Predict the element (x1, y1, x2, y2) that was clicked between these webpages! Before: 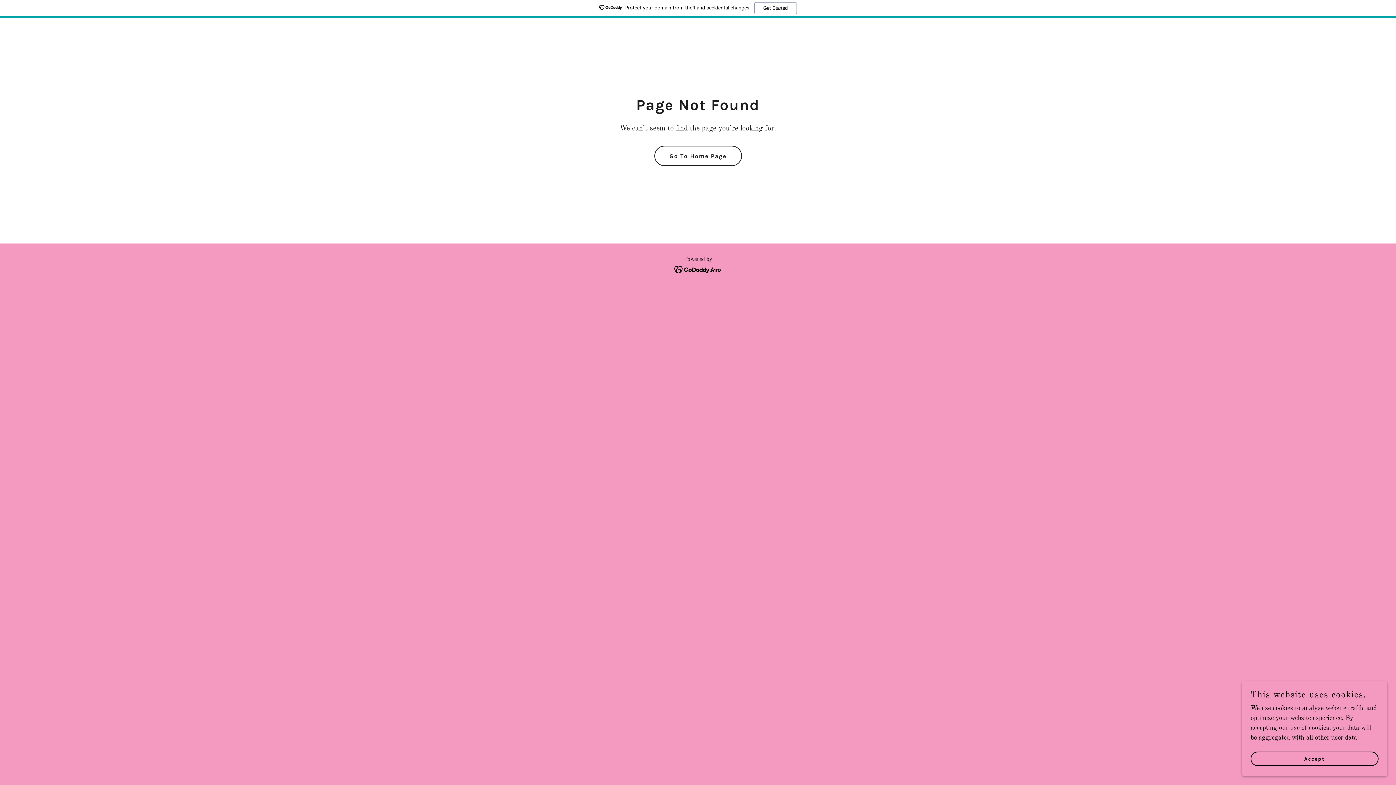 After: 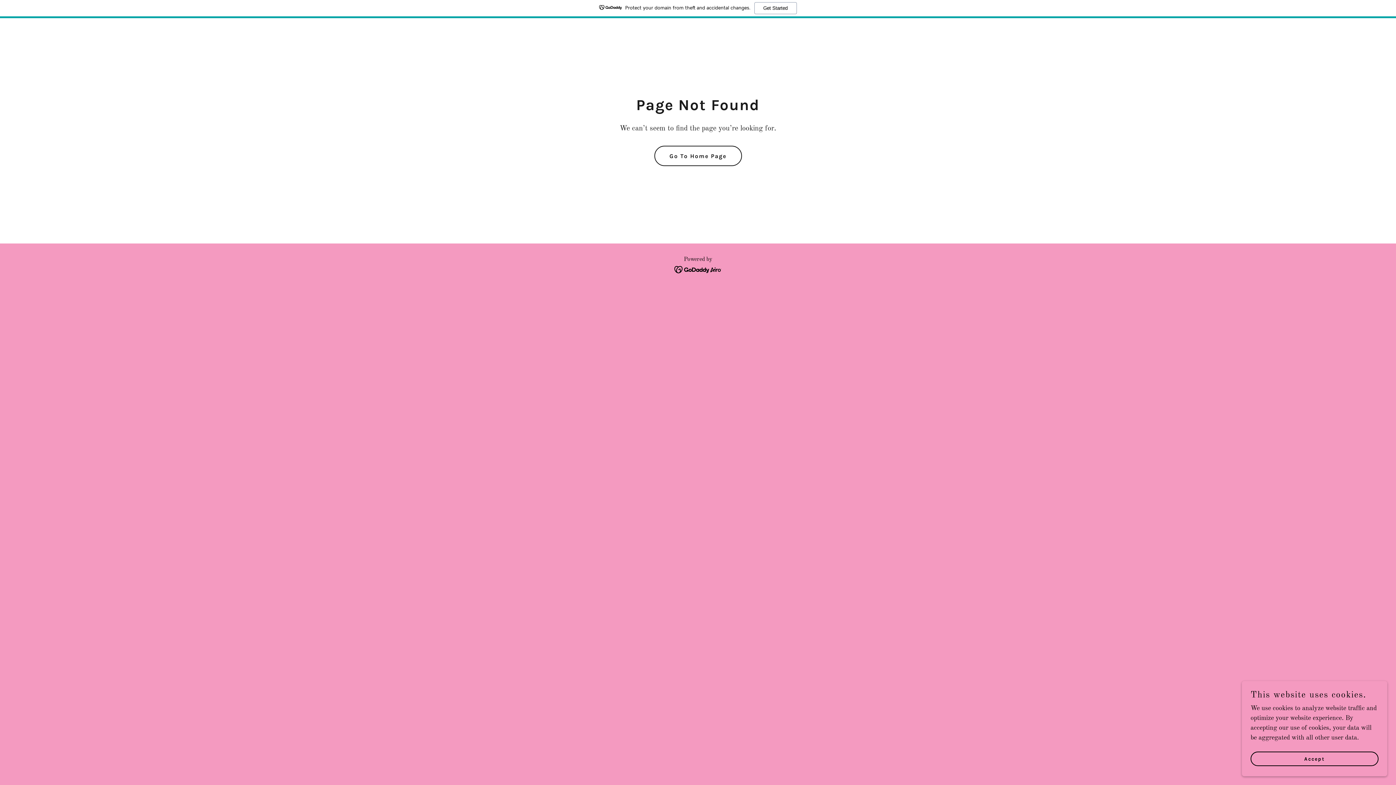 Action: bbox: (0, 0, 1396, 18) label: Protect your domain from theft and accidental changes.
Get Started